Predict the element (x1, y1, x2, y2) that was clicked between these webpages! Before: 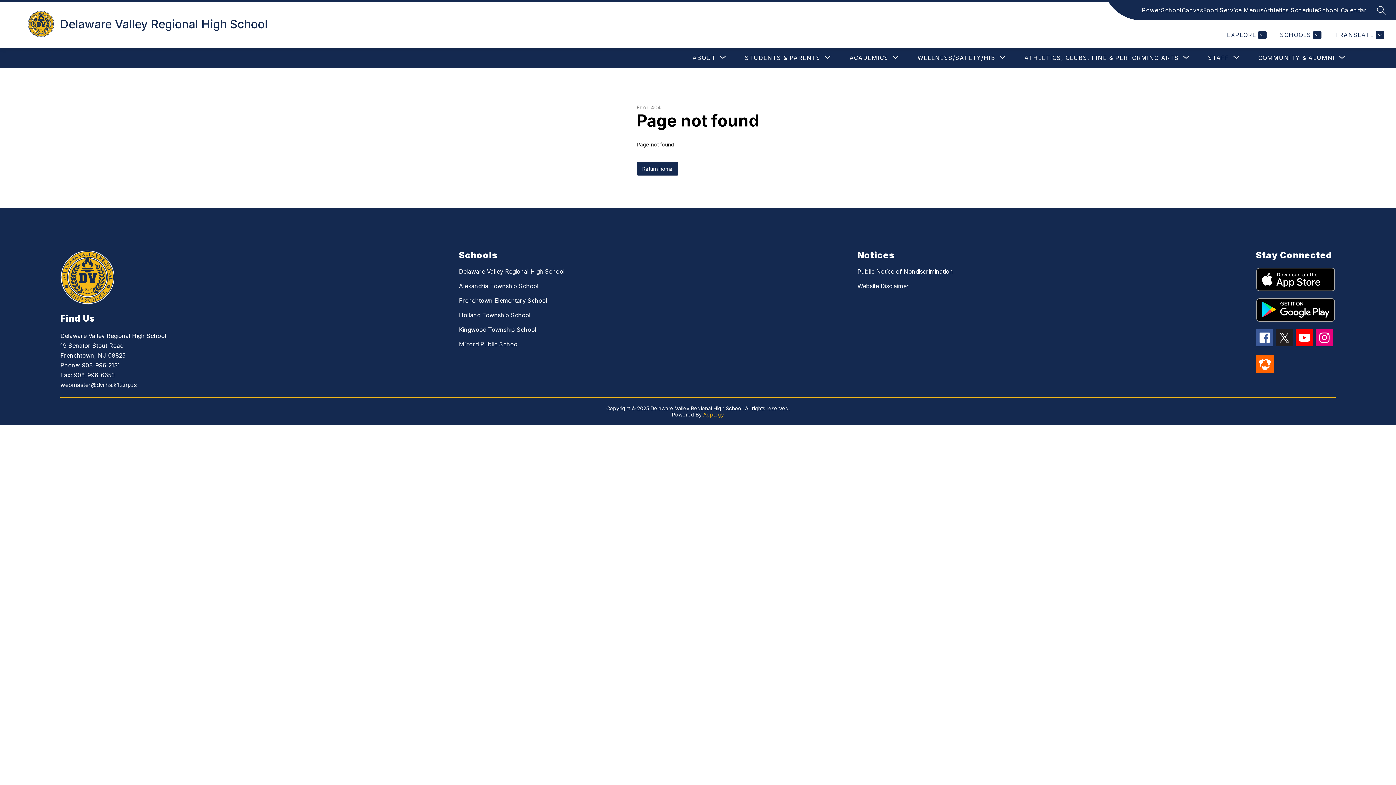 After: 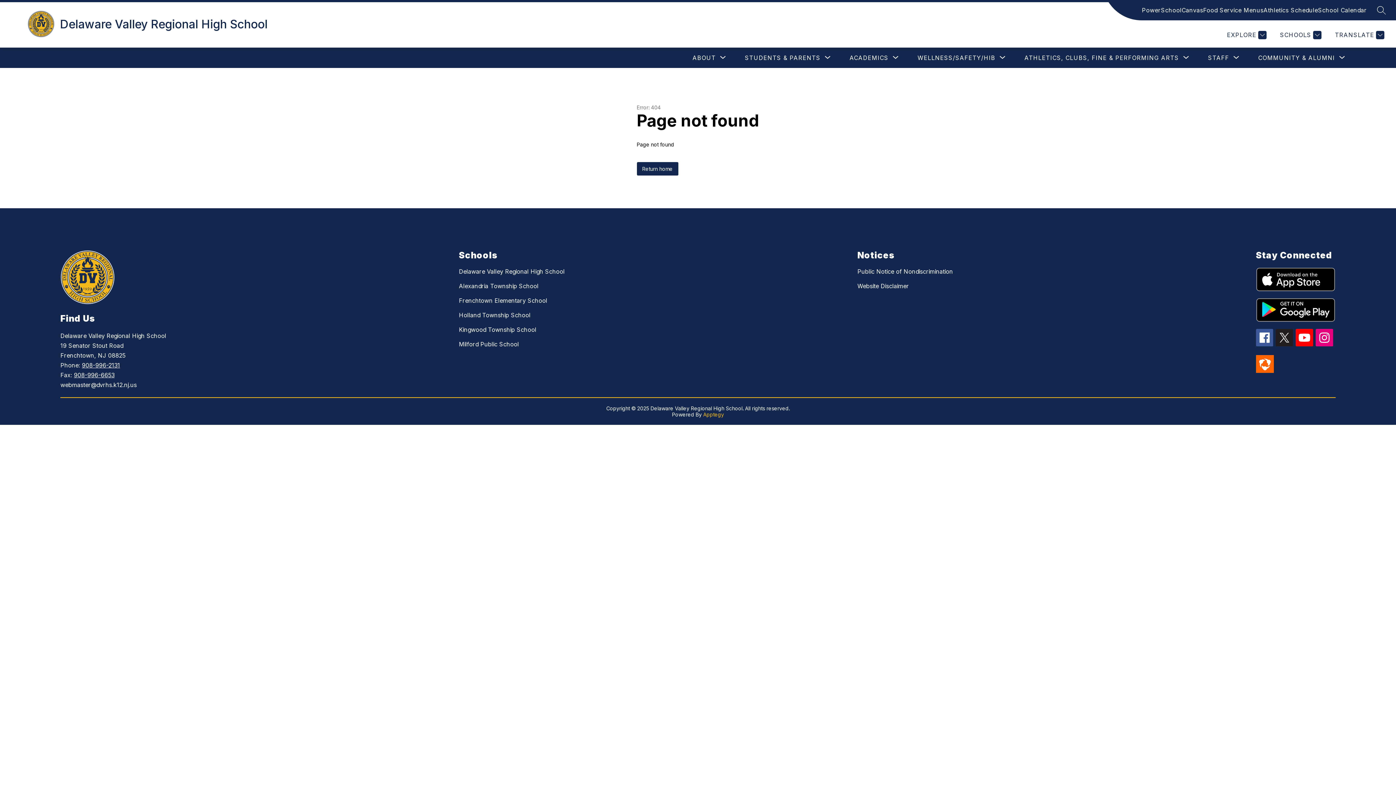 Action: bbox: (81, 361, 120, 369) label: 908-996-2131